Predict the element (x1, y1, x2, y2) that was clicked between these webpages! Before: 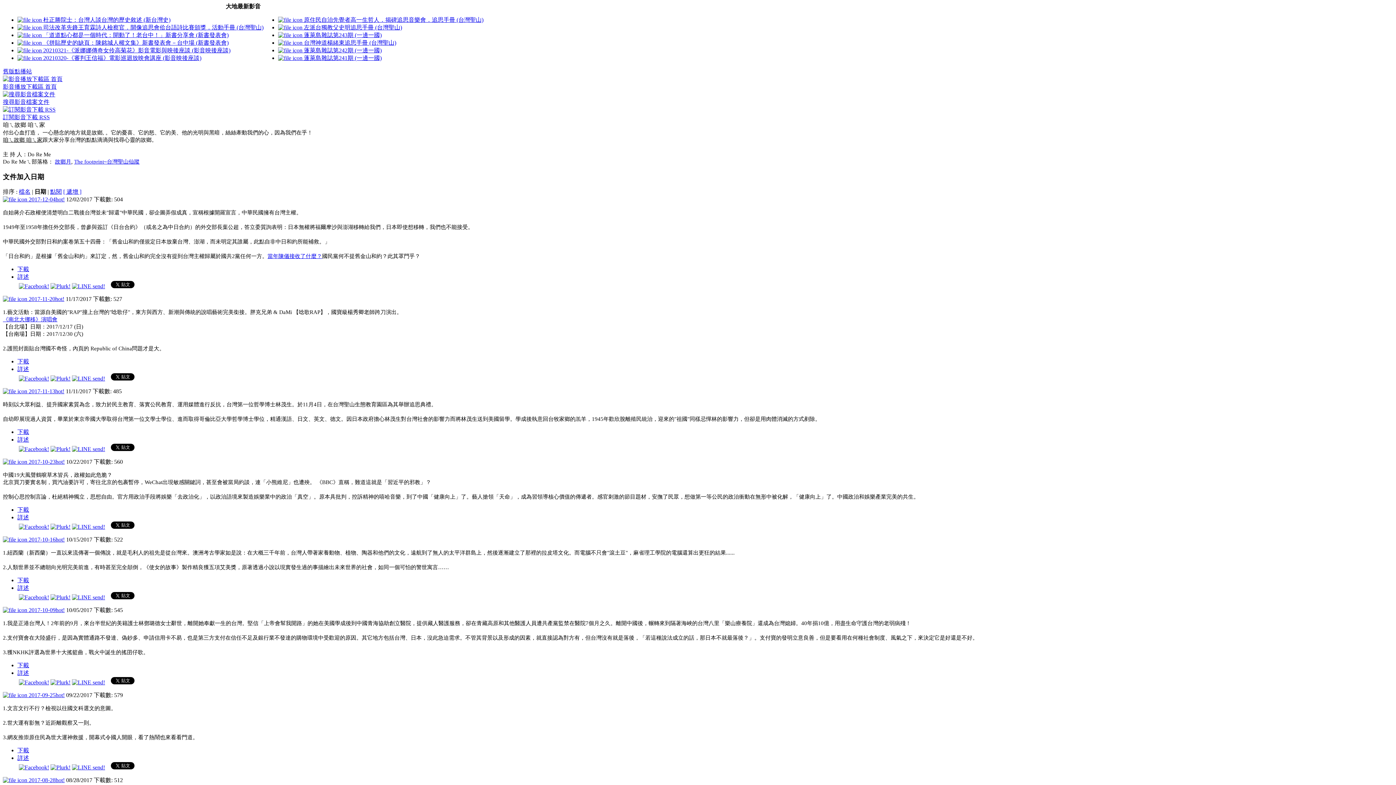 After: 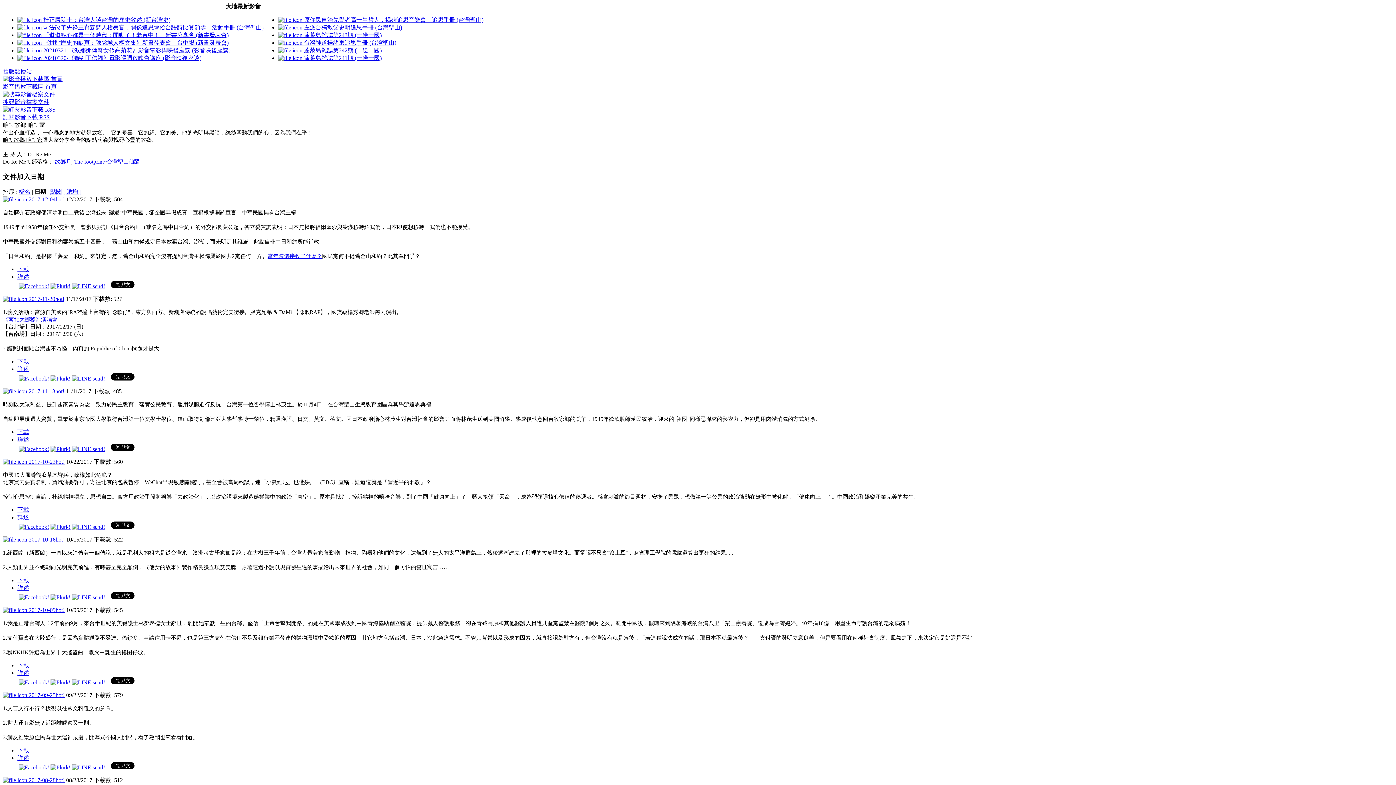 Action: label: 舊版點播站 bbox: (2, 68, 32, 74)